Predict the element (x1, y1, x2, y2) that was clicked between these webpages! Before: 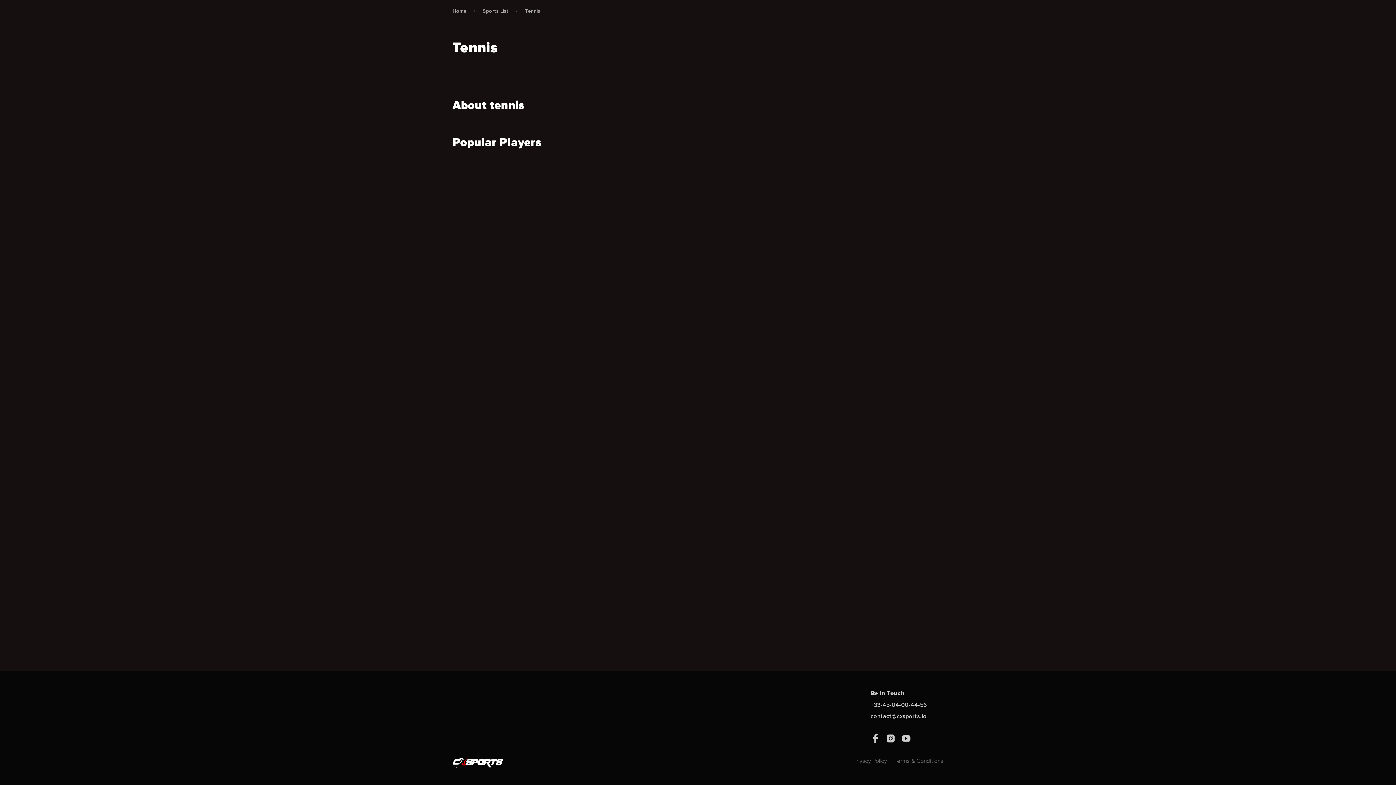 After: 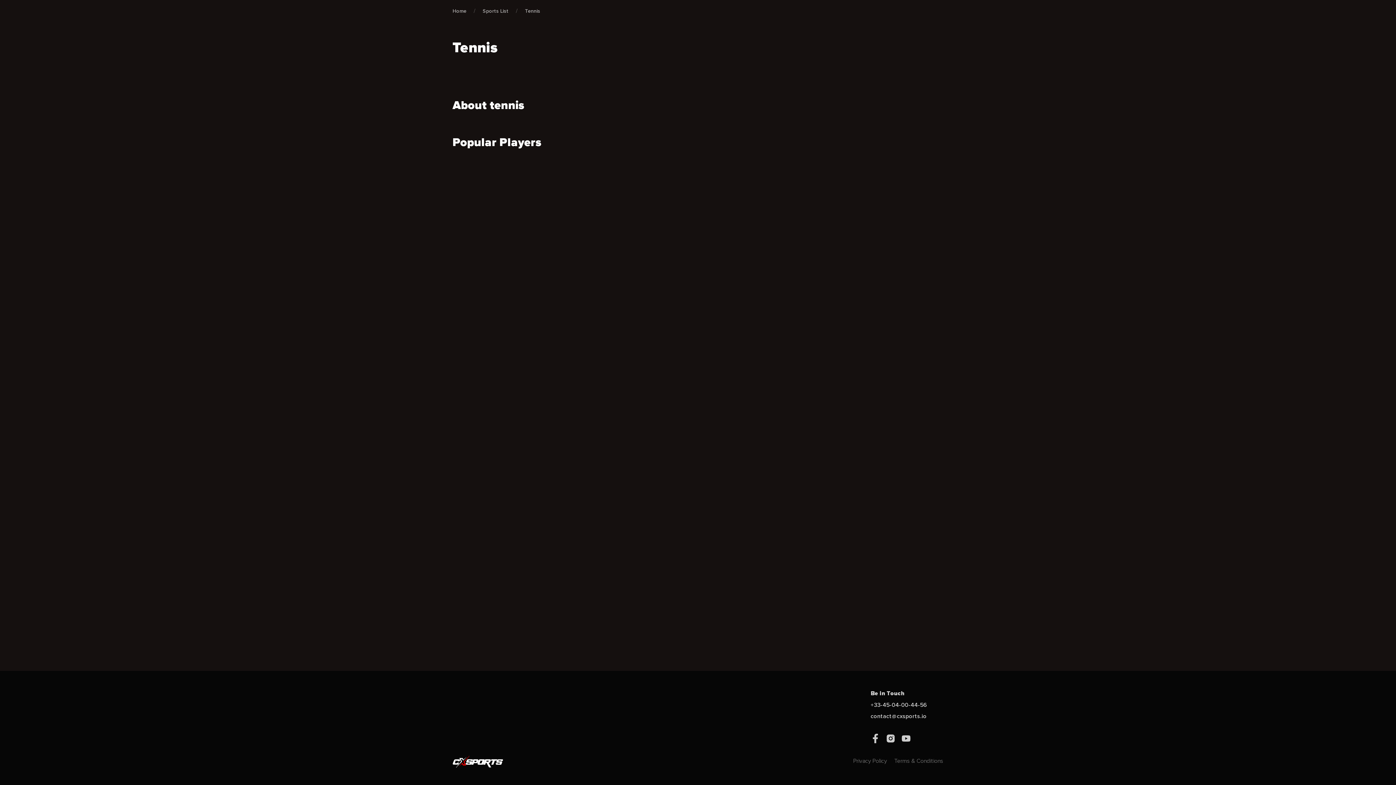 Action: bbox: (525, 8, 540, 14) label: Tennis